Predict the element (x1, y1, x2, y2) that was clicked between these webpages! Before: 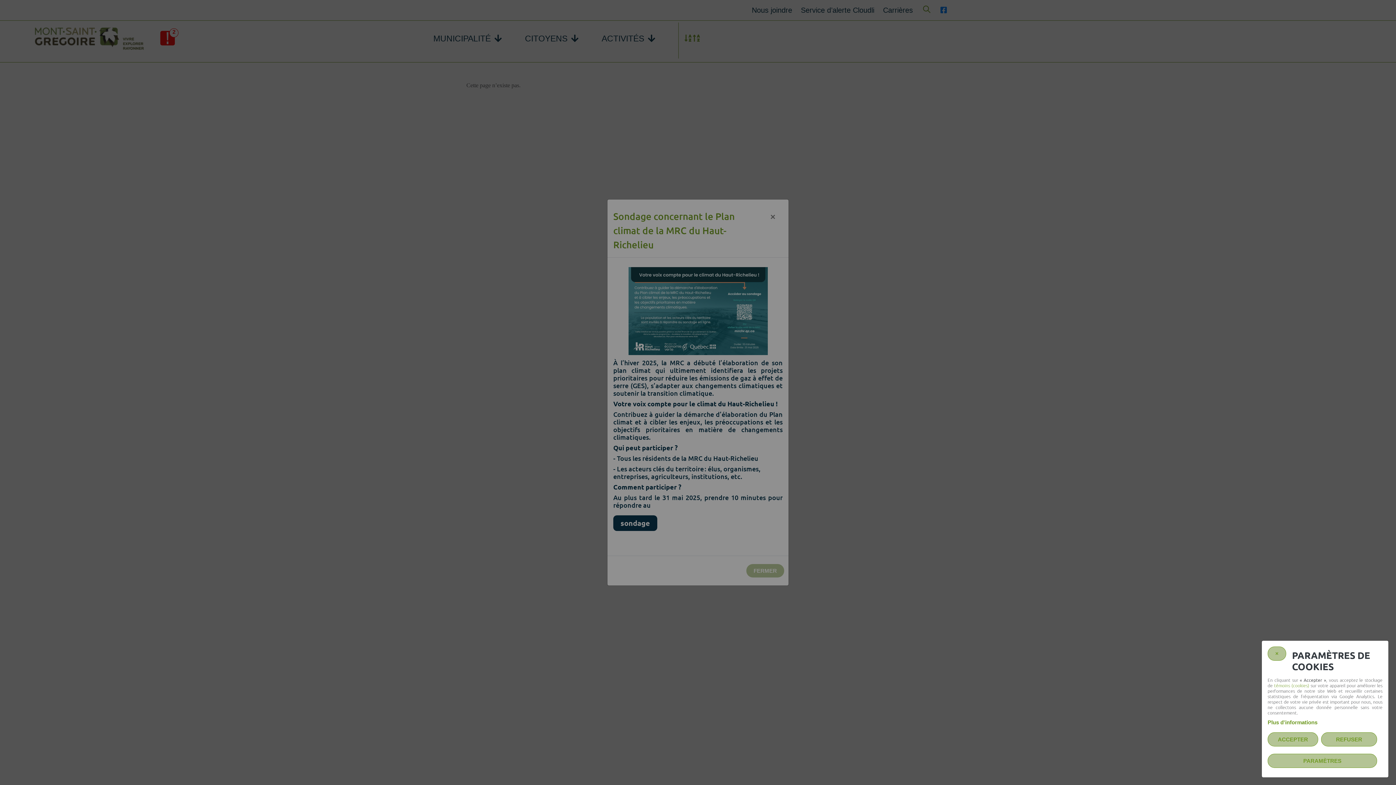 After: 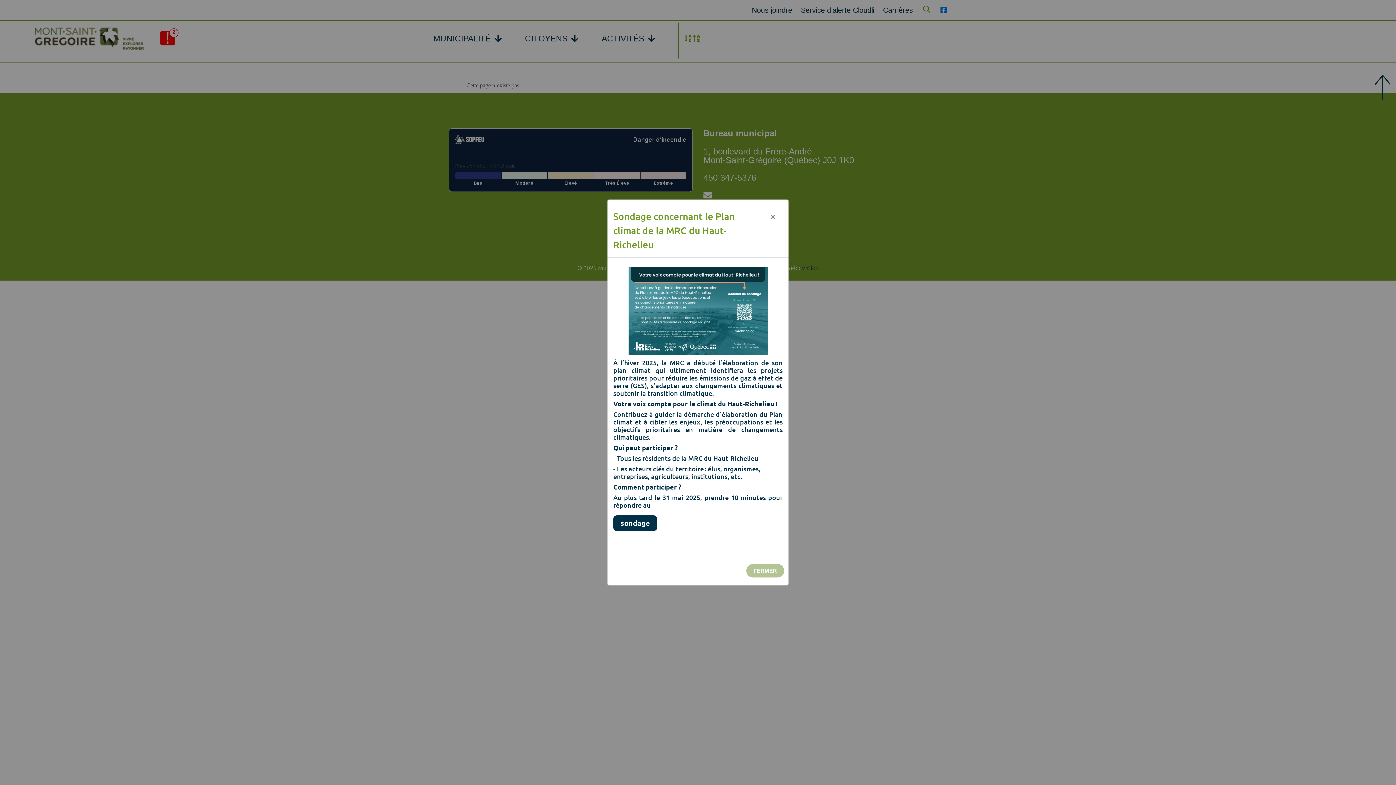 Action: label: × bbox: (1268, 646, 1286, 661)